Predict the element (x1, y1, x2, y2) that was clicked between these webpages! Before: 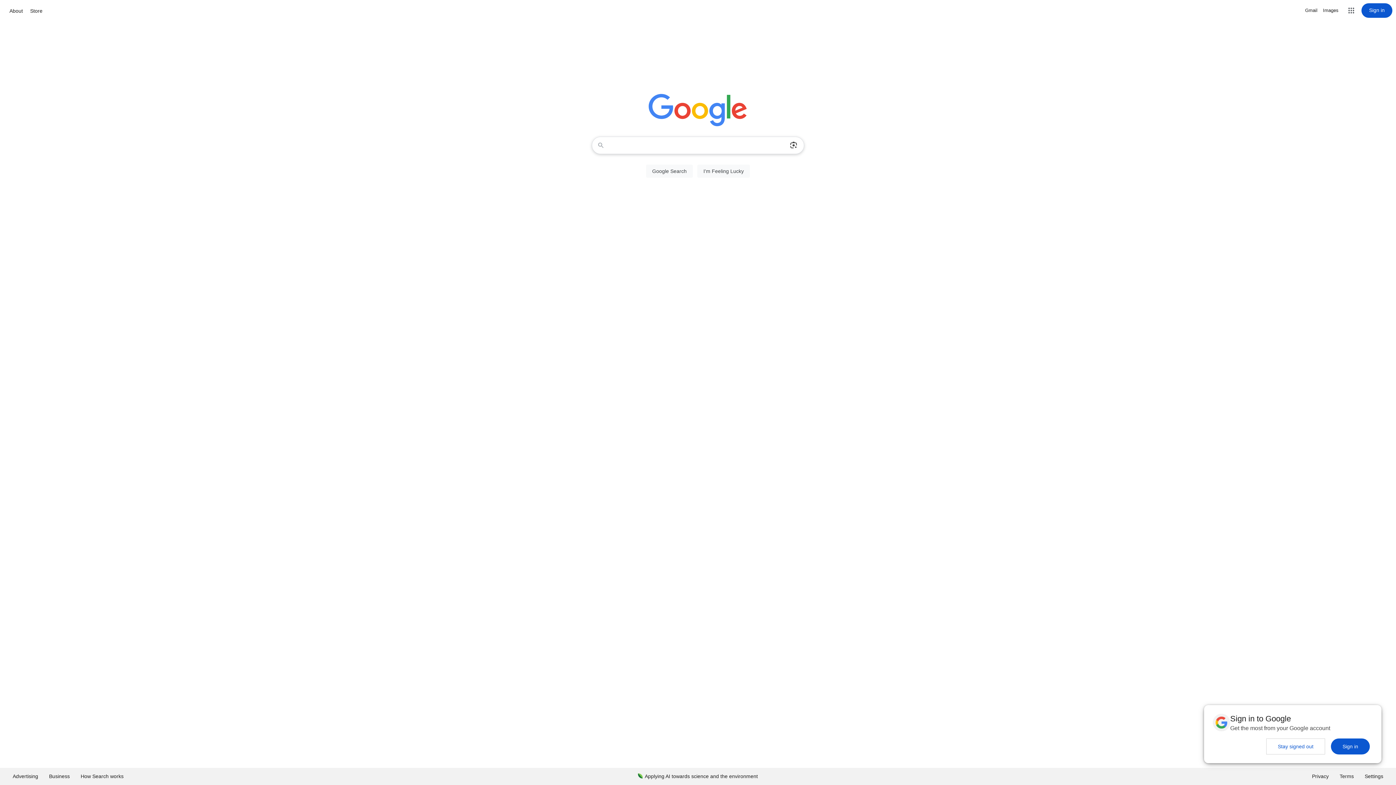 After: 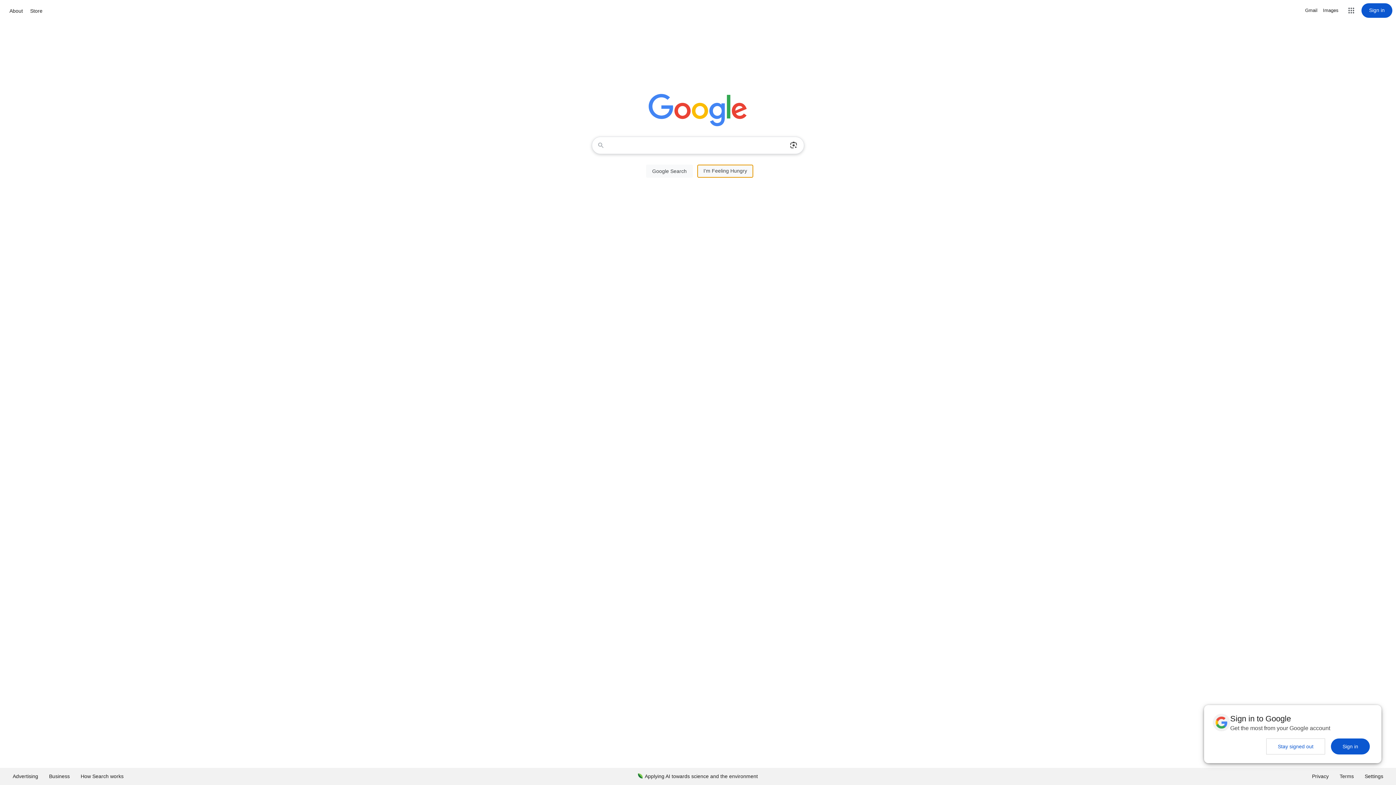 Action: bbox: (697, 164, 750, 177) label: I'm Feeling Lucky